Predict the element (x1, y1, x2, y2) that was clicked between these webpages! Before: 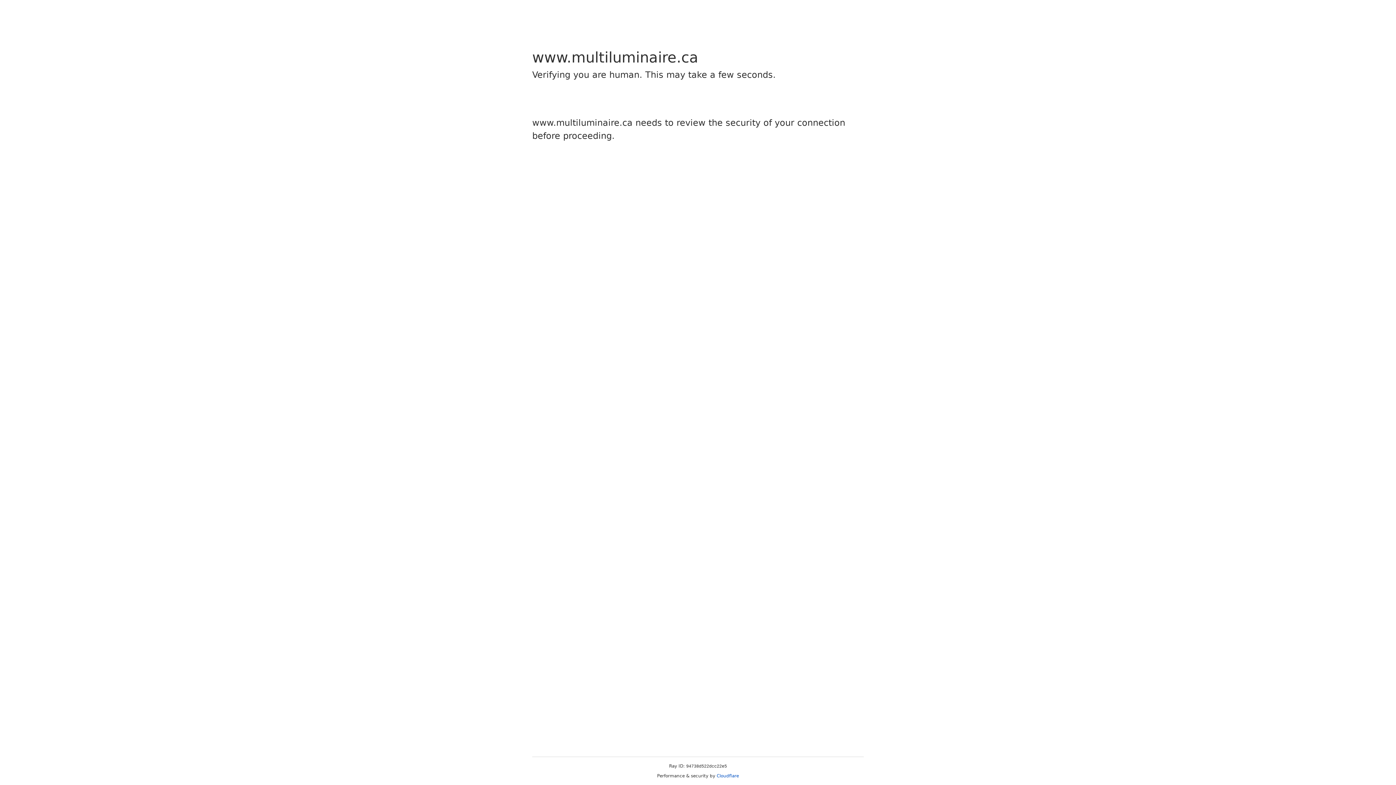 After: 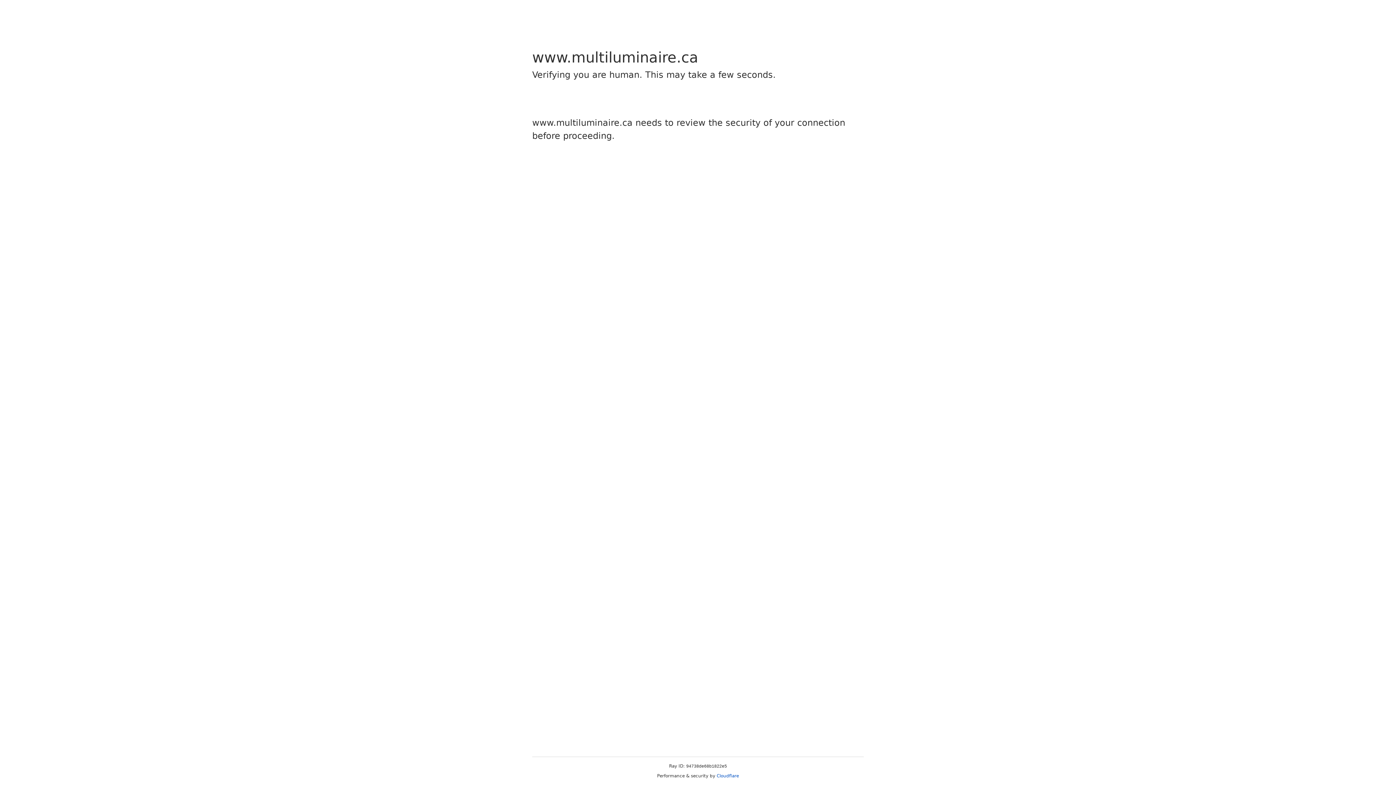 Action: label: Cloudflare bbox: (716, 773, 739, 778)